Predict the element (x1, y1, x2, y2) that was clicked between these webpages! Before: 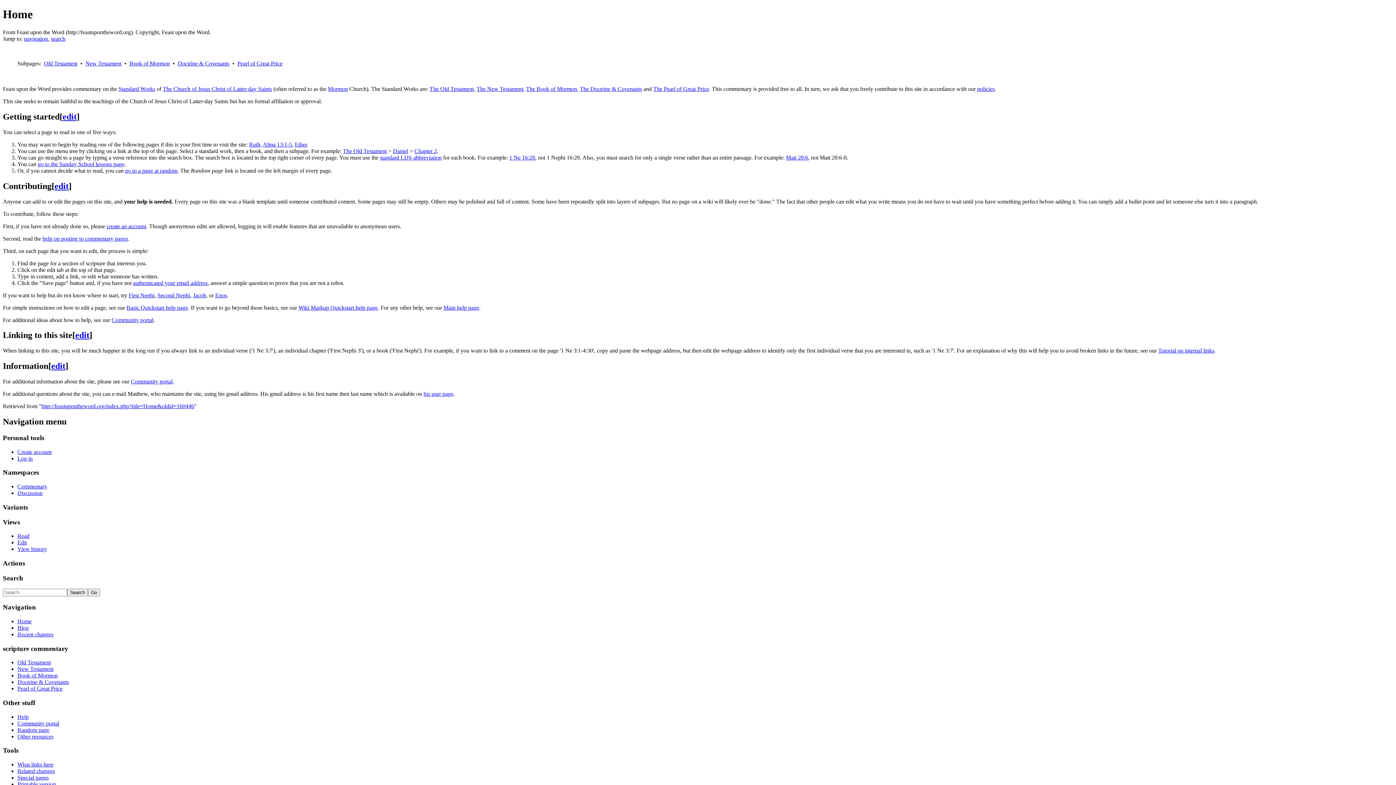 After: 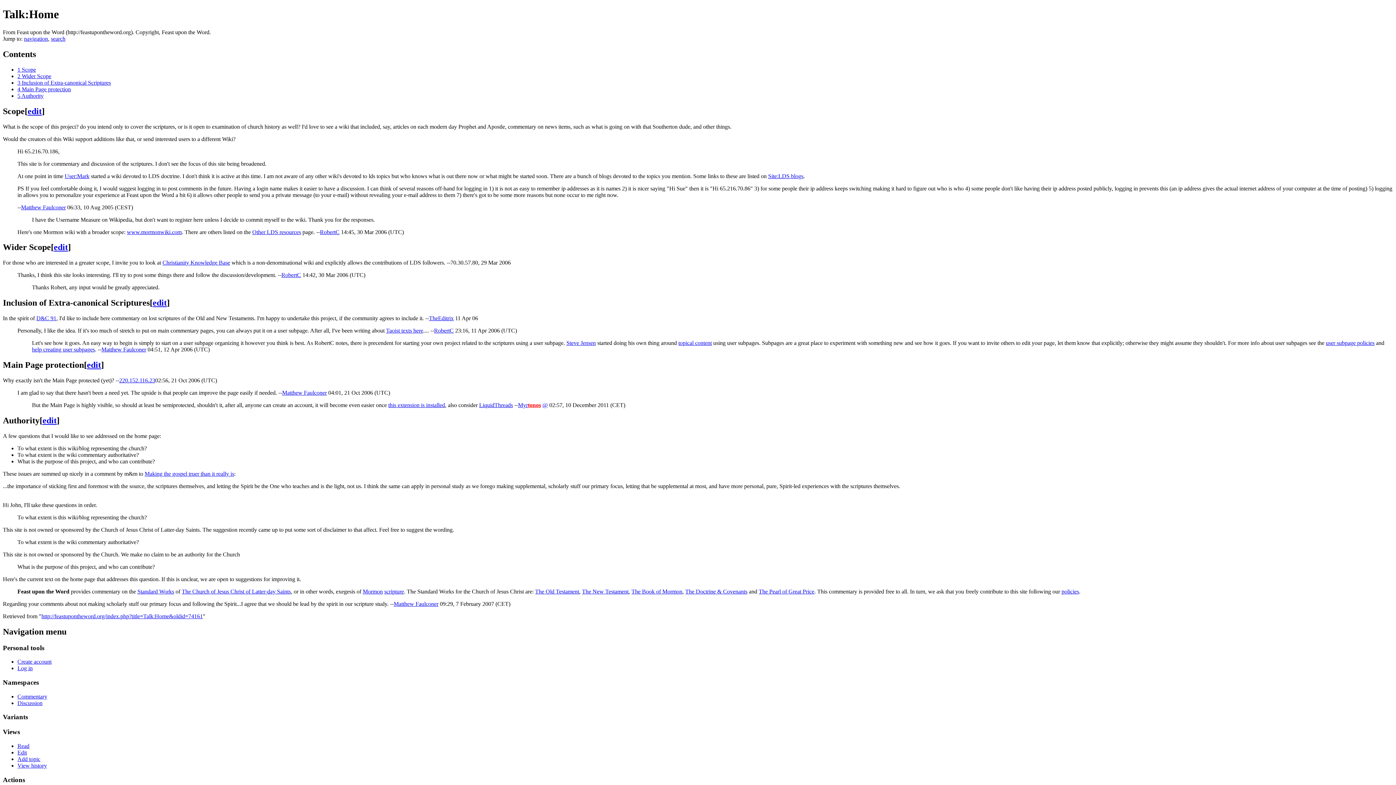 Action: label: Discussion bbox: (17, 490, 42, 496)